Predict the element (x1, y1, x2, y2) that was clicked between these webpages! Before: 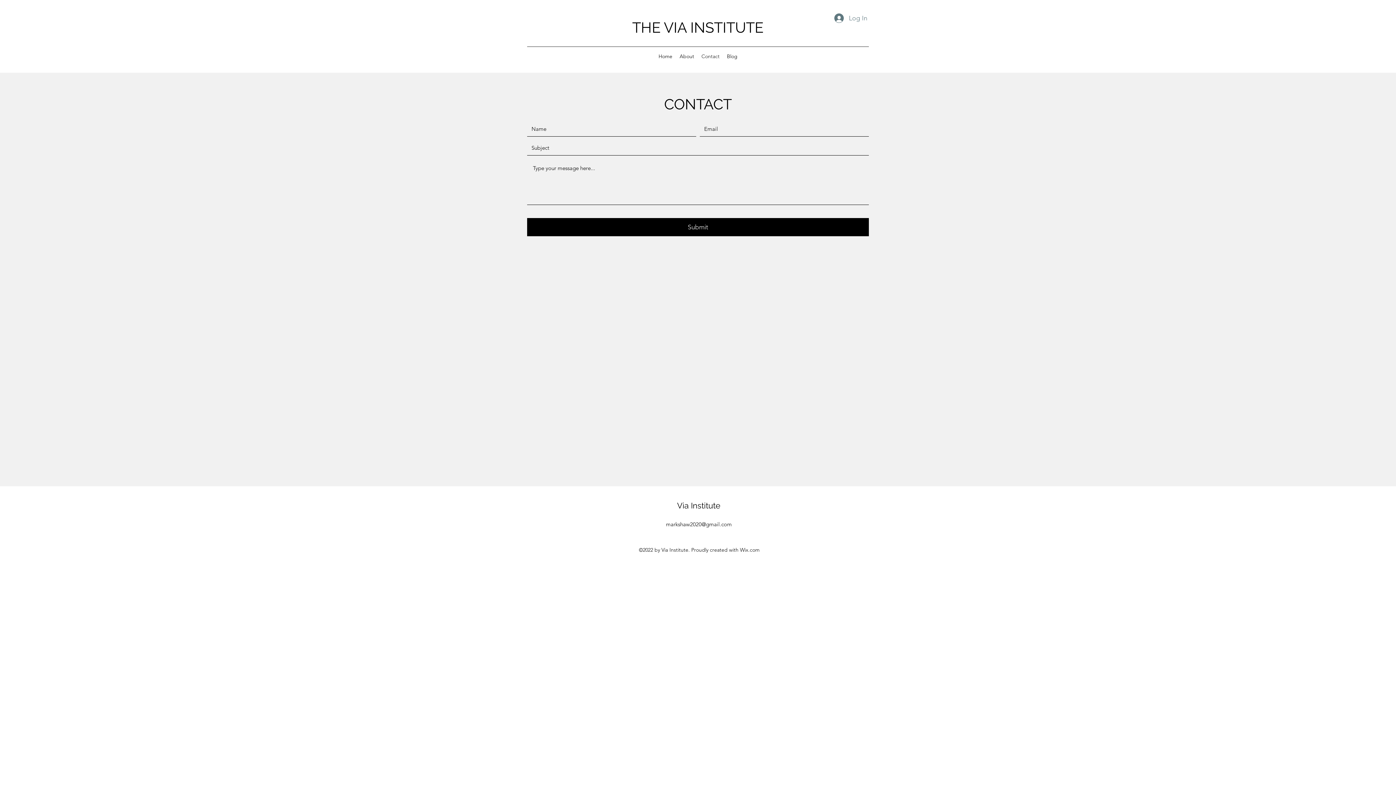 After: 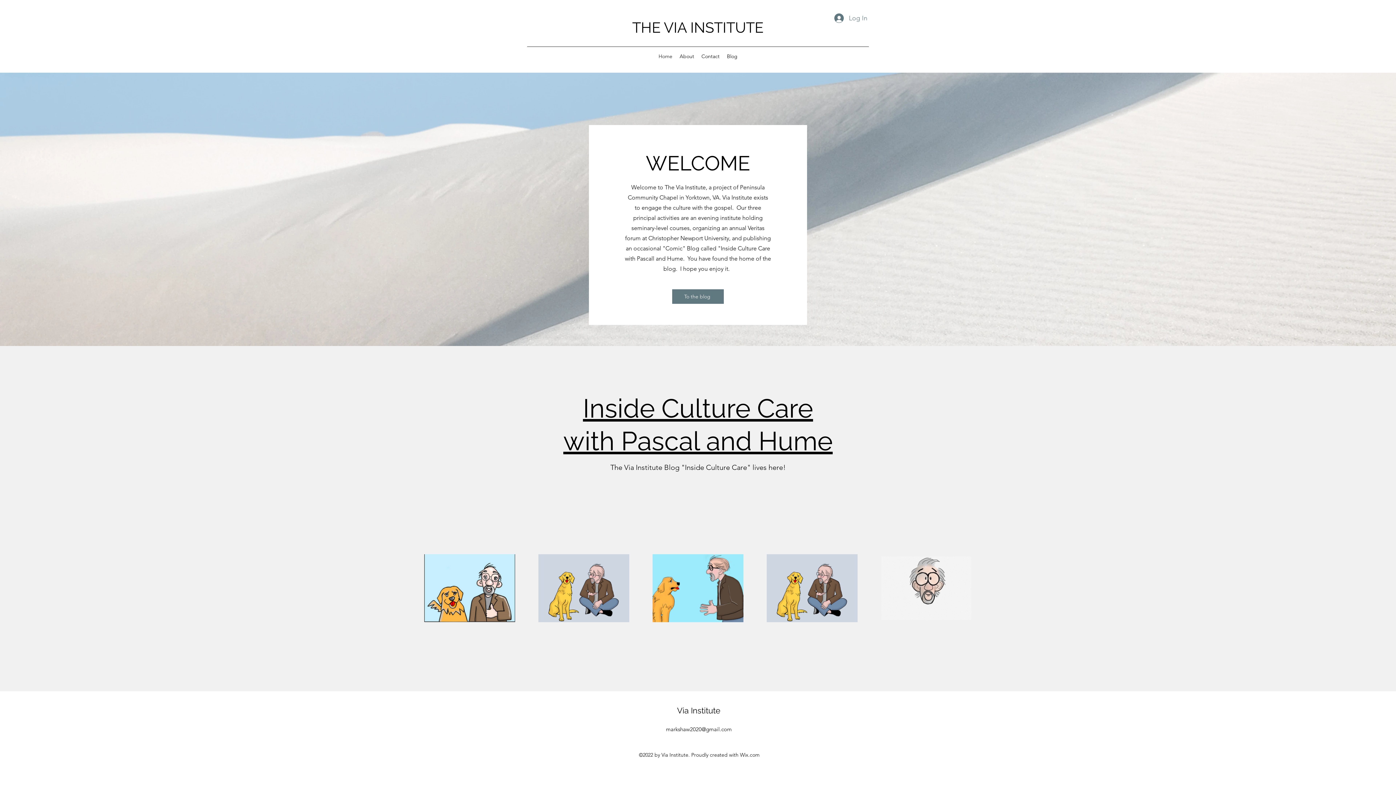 Action: bbox: (655, 50, 676, 61) label: Home